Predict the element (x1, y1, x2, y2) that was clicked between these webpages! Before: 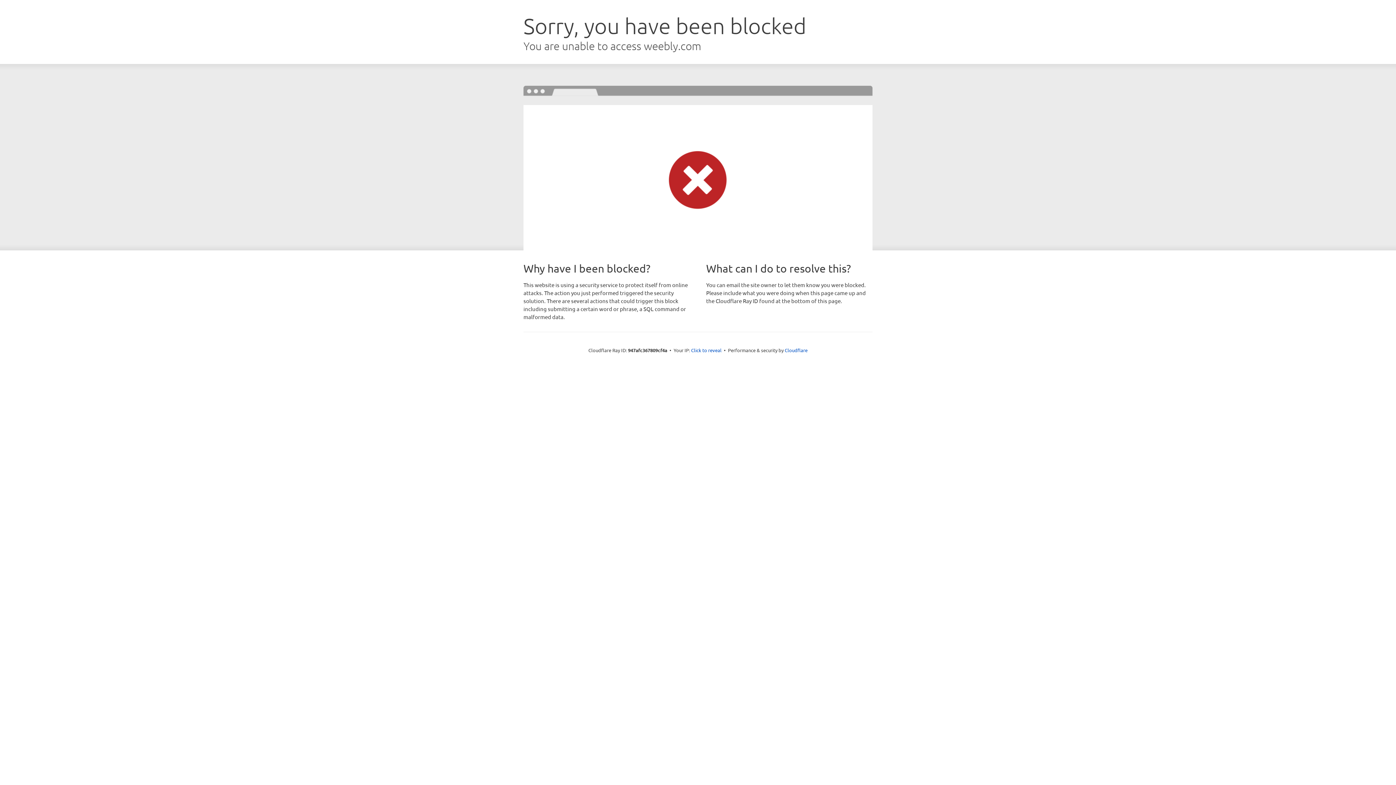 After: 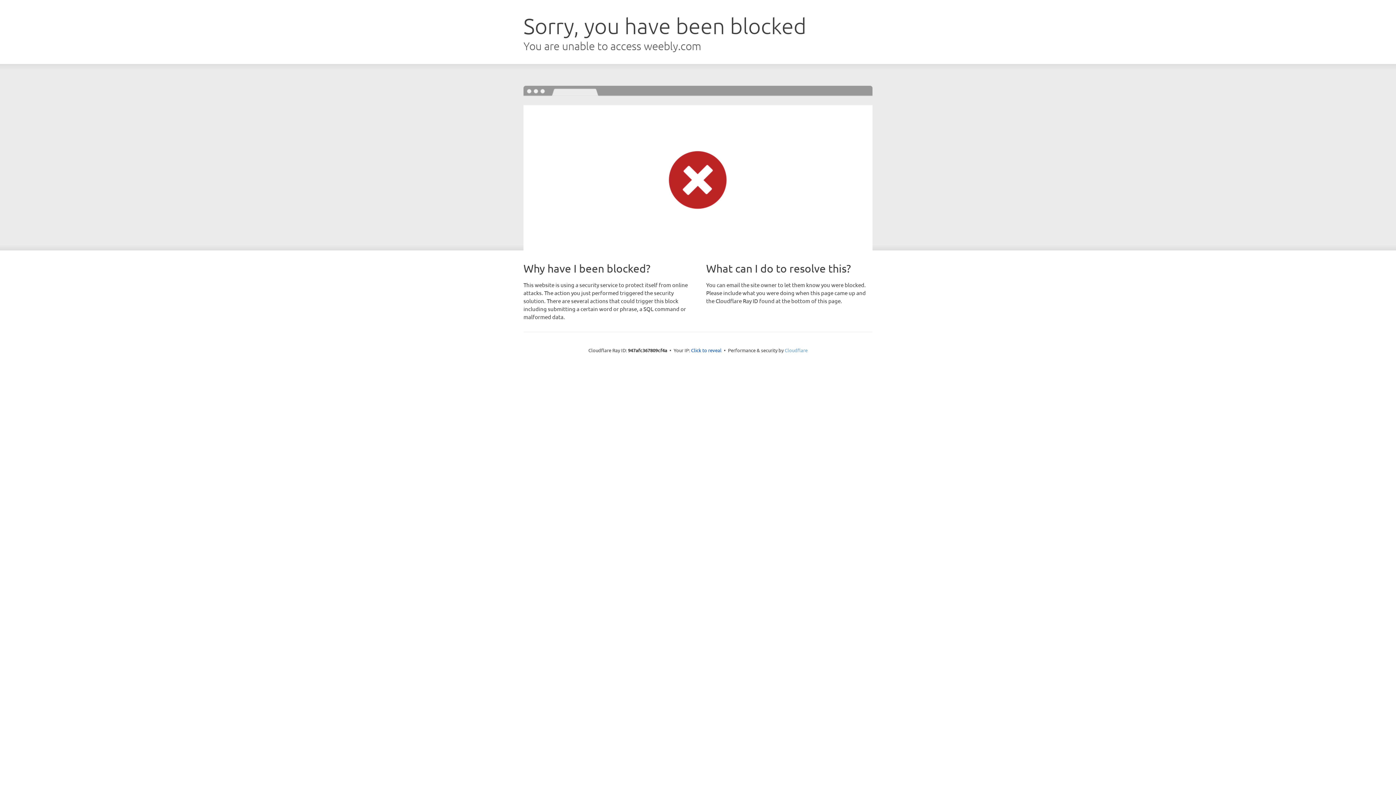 Action: bbox: (784, 347, 807, 353) label: Cloudflare